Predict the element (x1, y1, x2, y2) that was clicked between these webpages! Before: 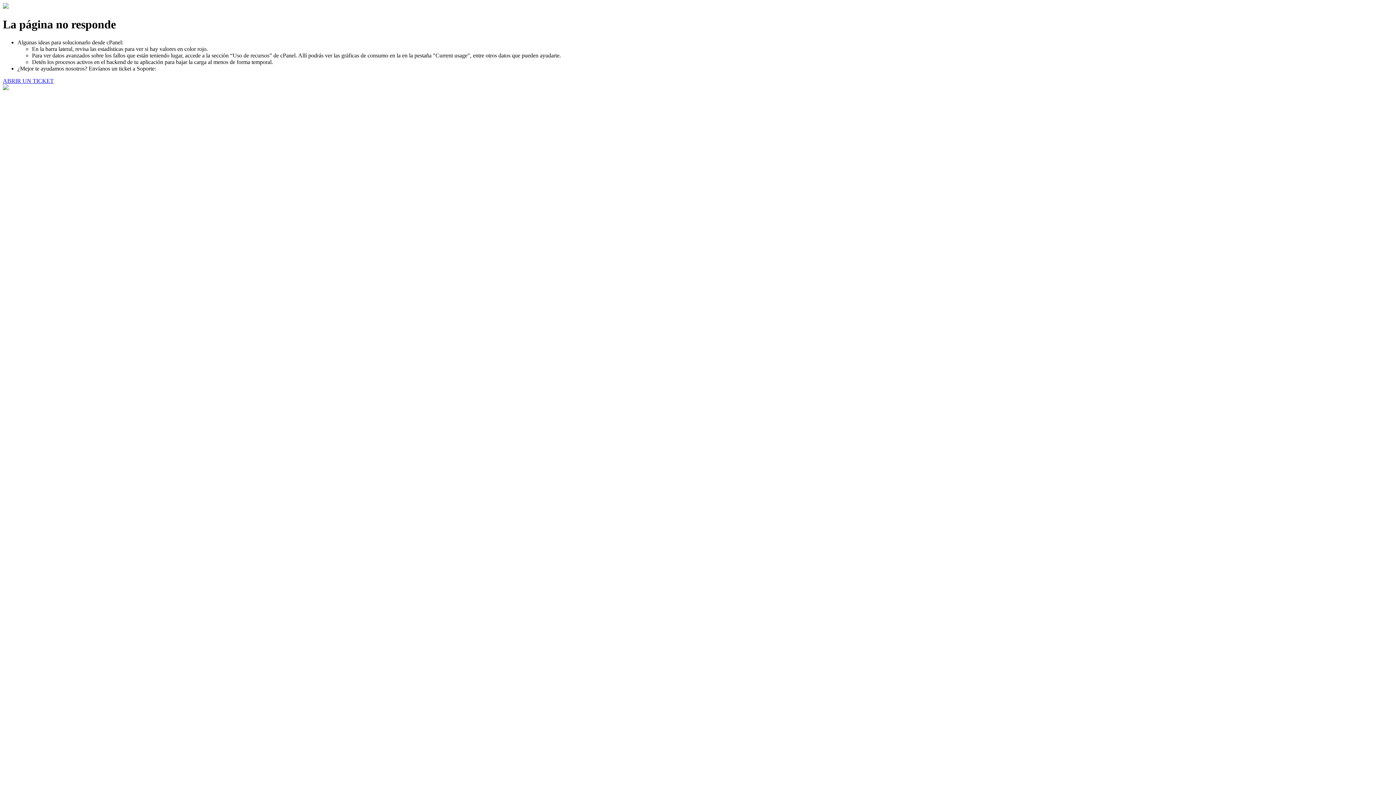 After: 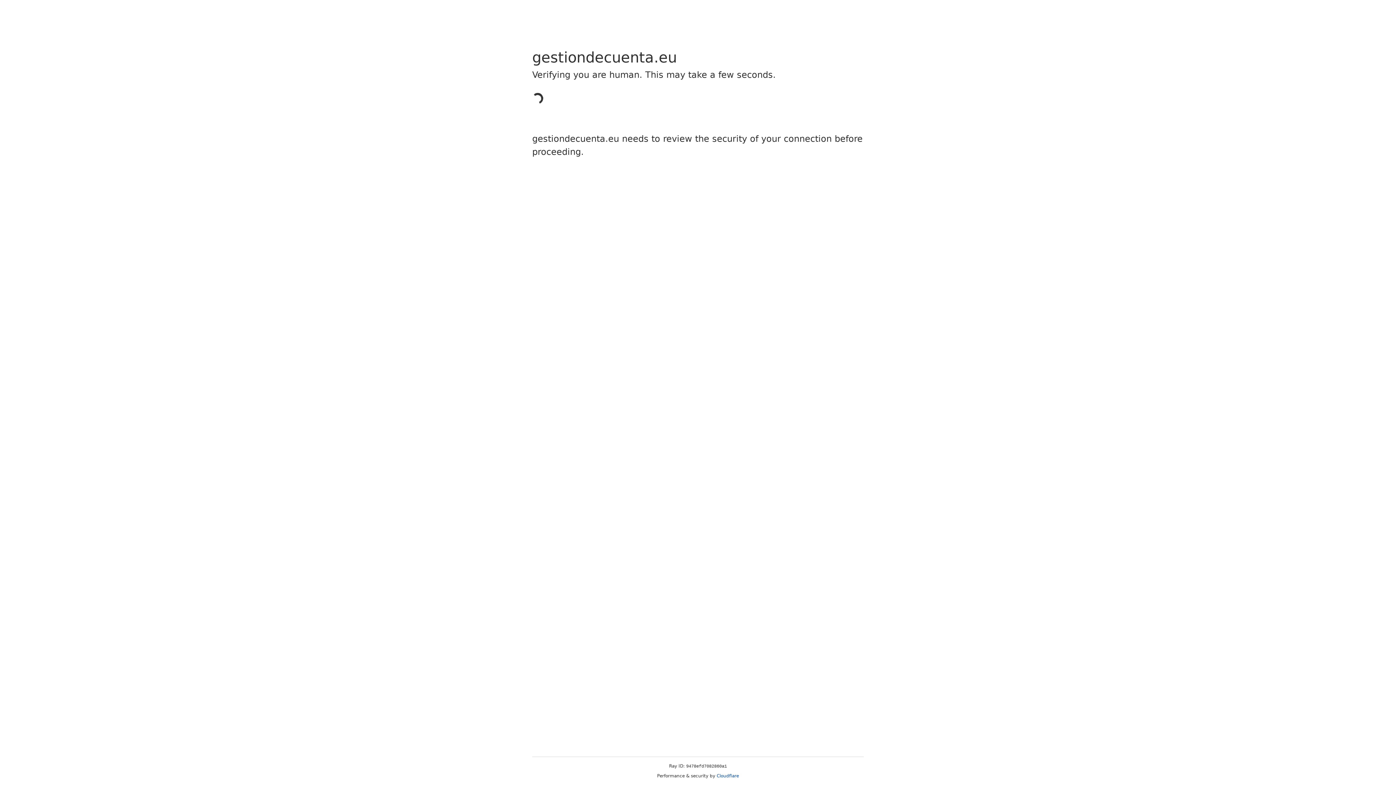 Action: label: ABRIR UN TICKET bbox: (2, 77, 53, 83)